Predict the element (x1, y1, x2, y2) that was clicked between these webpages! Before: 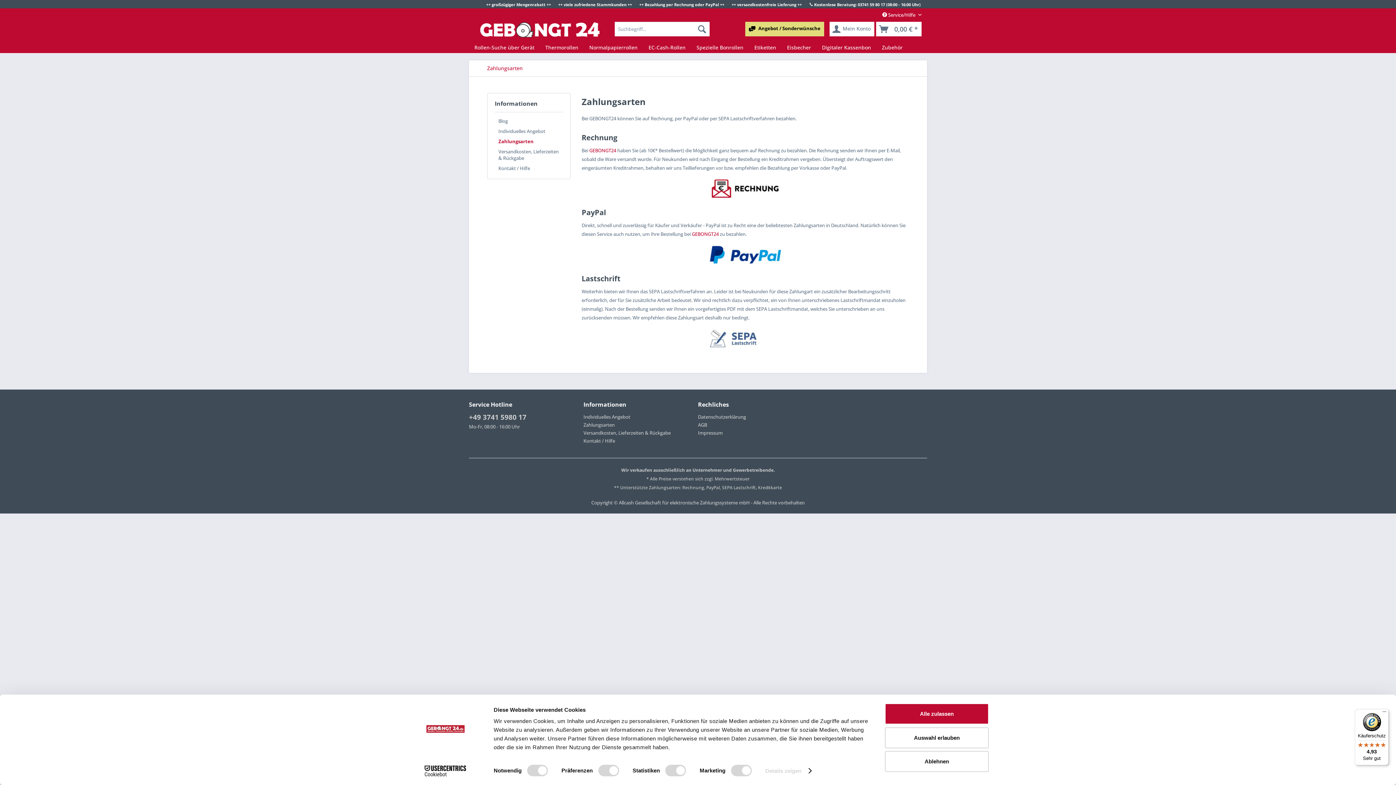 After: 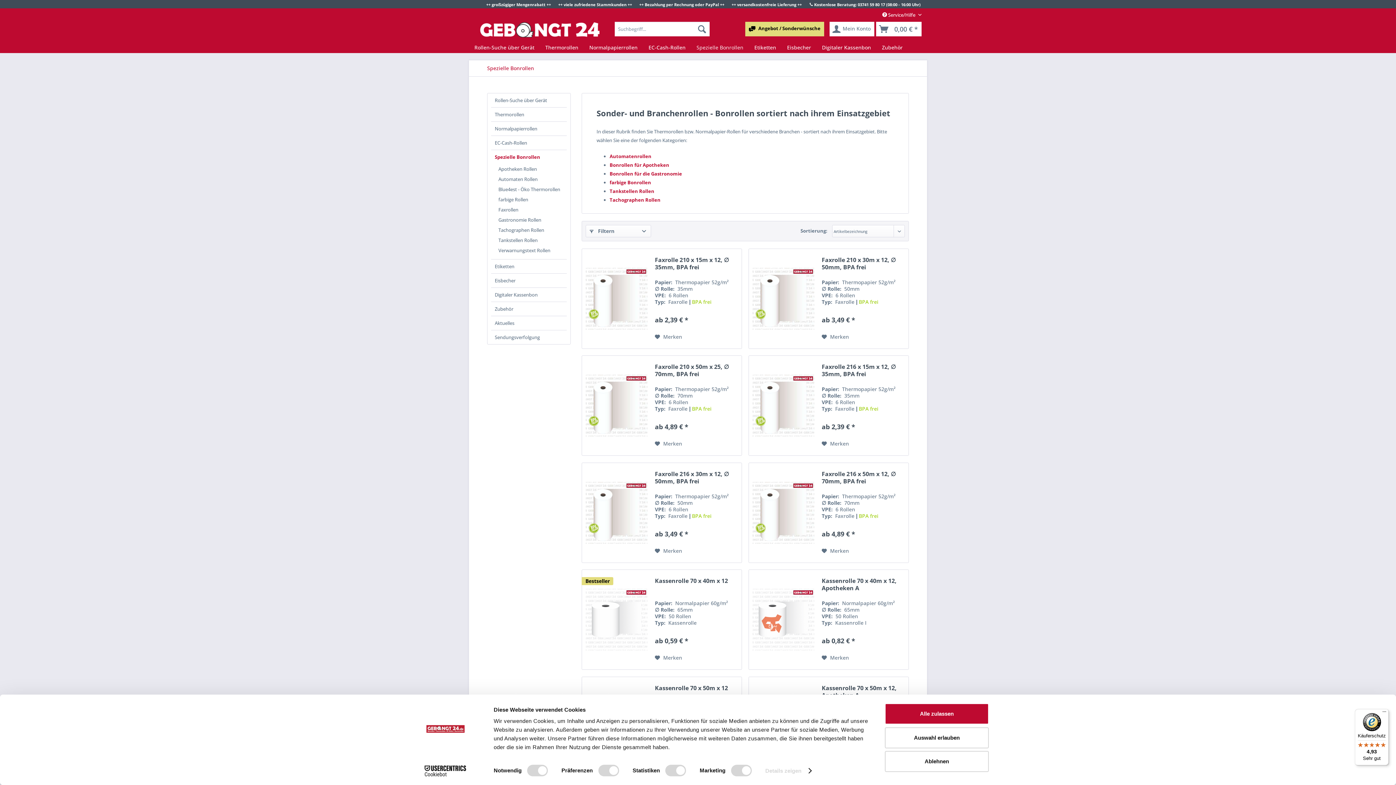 Action: bbox: (691, 41, 749, 53) label: Spezielle Bonrollen